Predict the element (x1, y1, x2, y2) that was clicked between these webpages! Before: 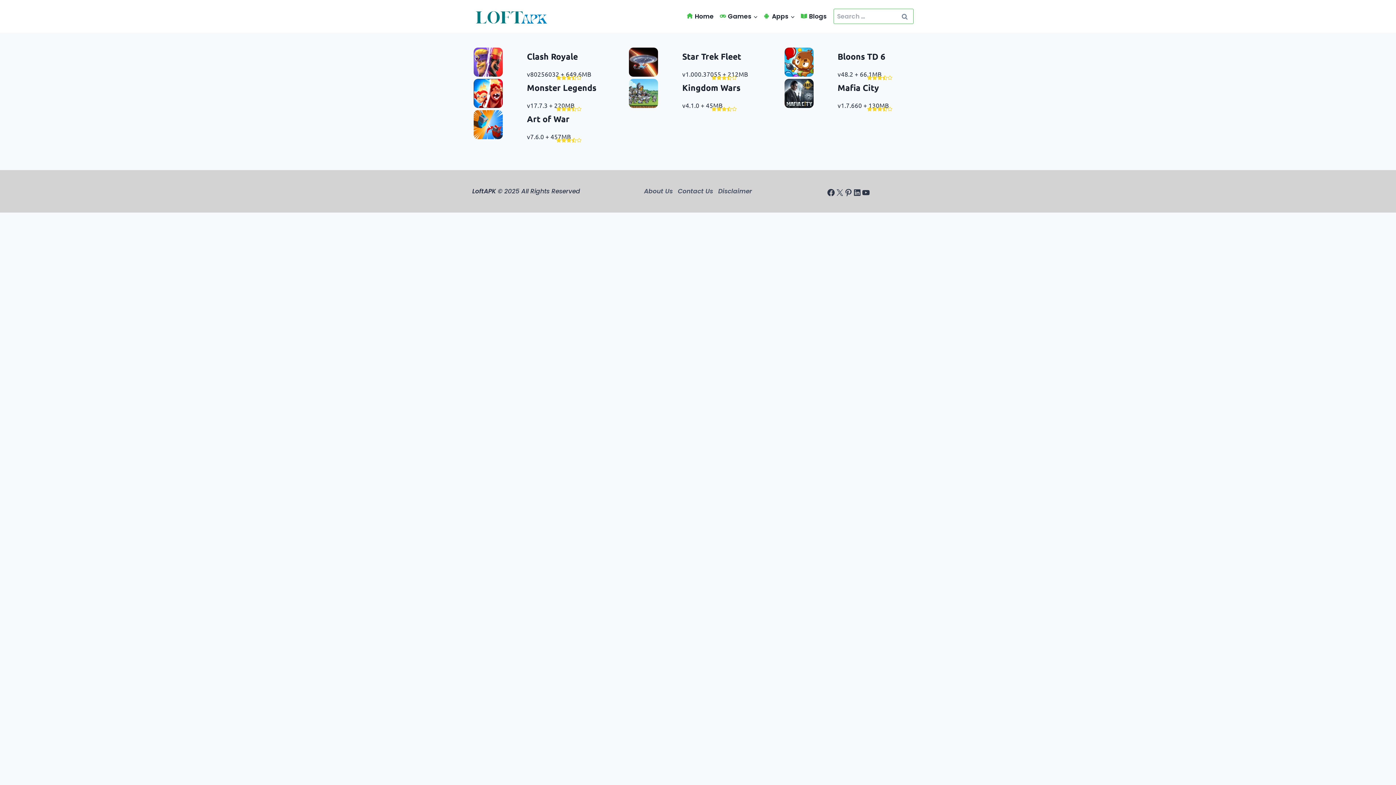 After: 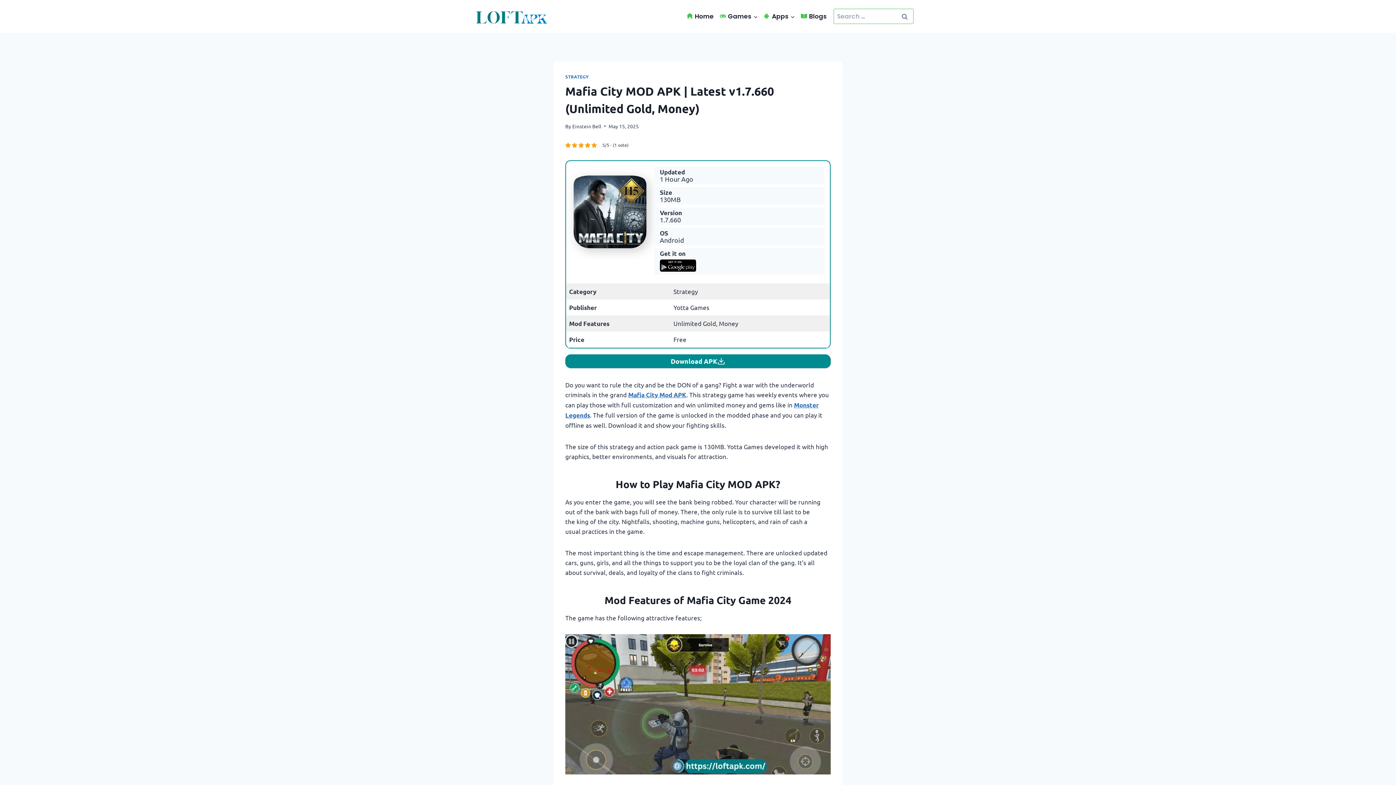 Action: bbox: (783, 78, 923, 117)